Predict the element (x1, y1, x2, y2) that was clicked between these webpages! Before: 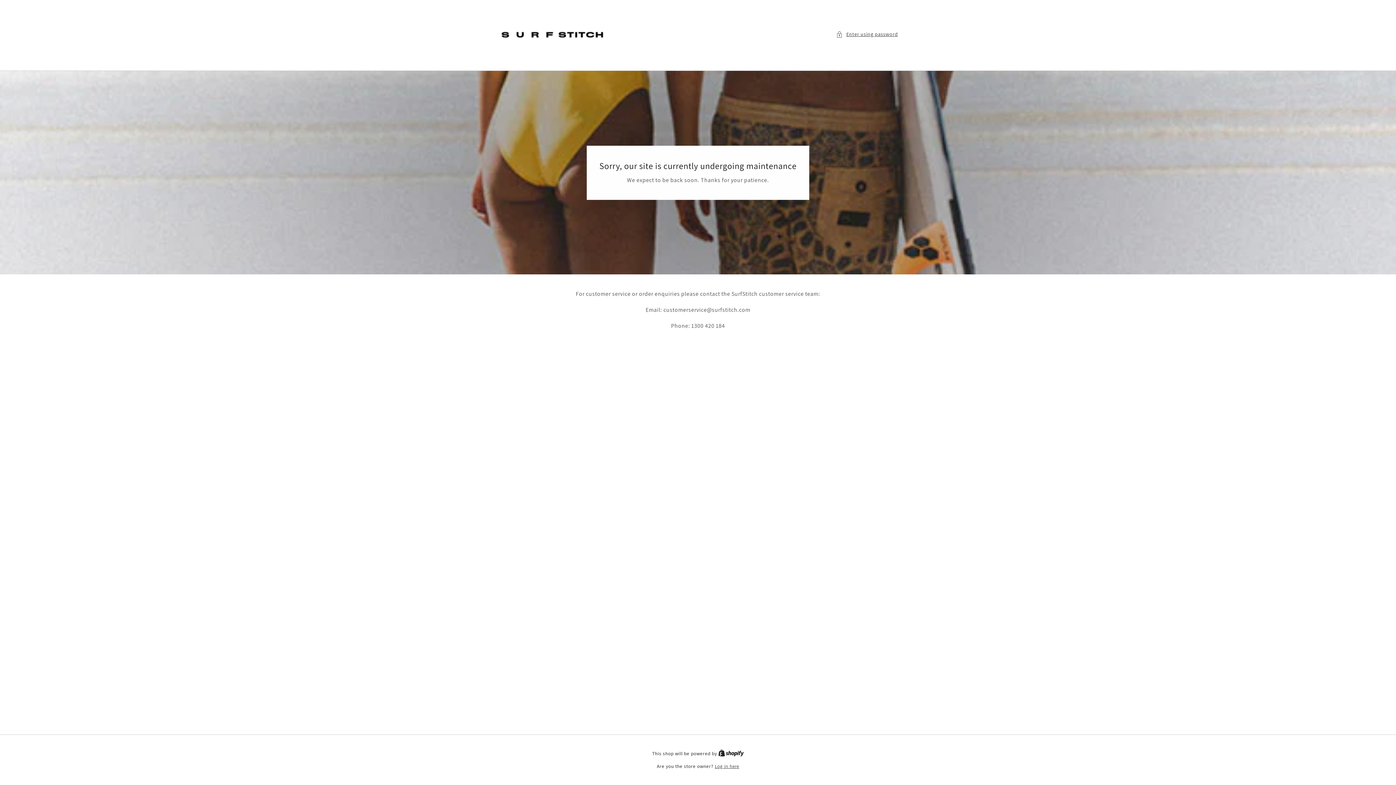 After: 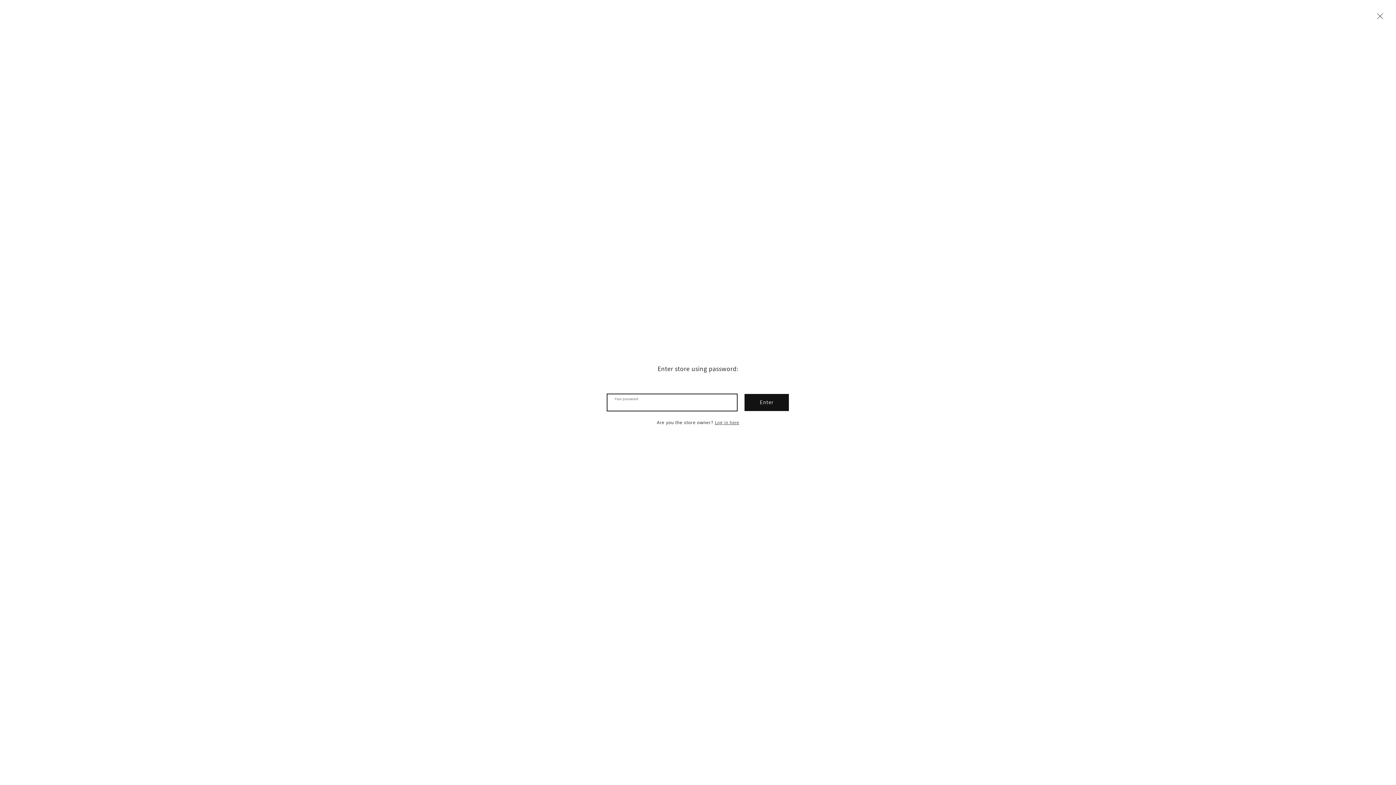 Action: label: Enter using password bbox: (836, 29, 898, 38)